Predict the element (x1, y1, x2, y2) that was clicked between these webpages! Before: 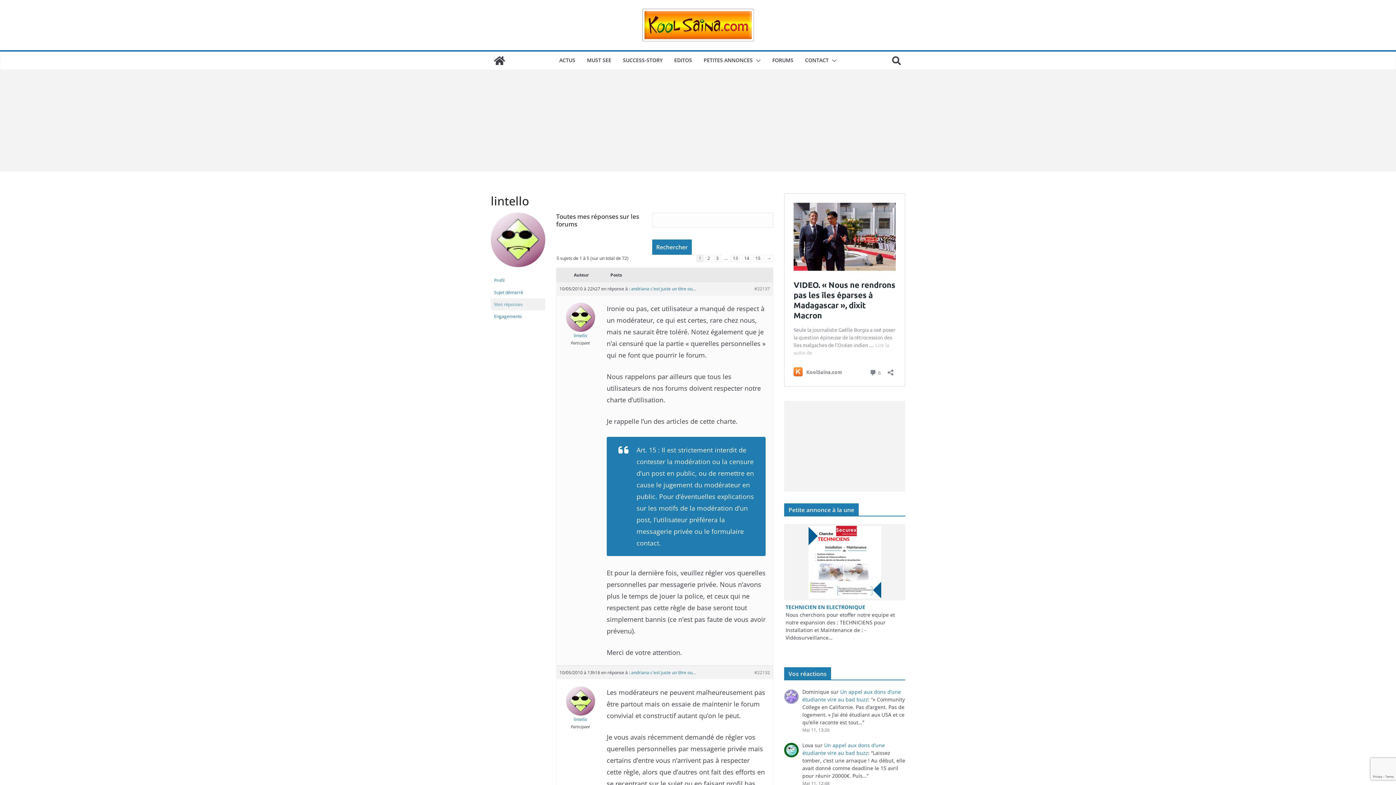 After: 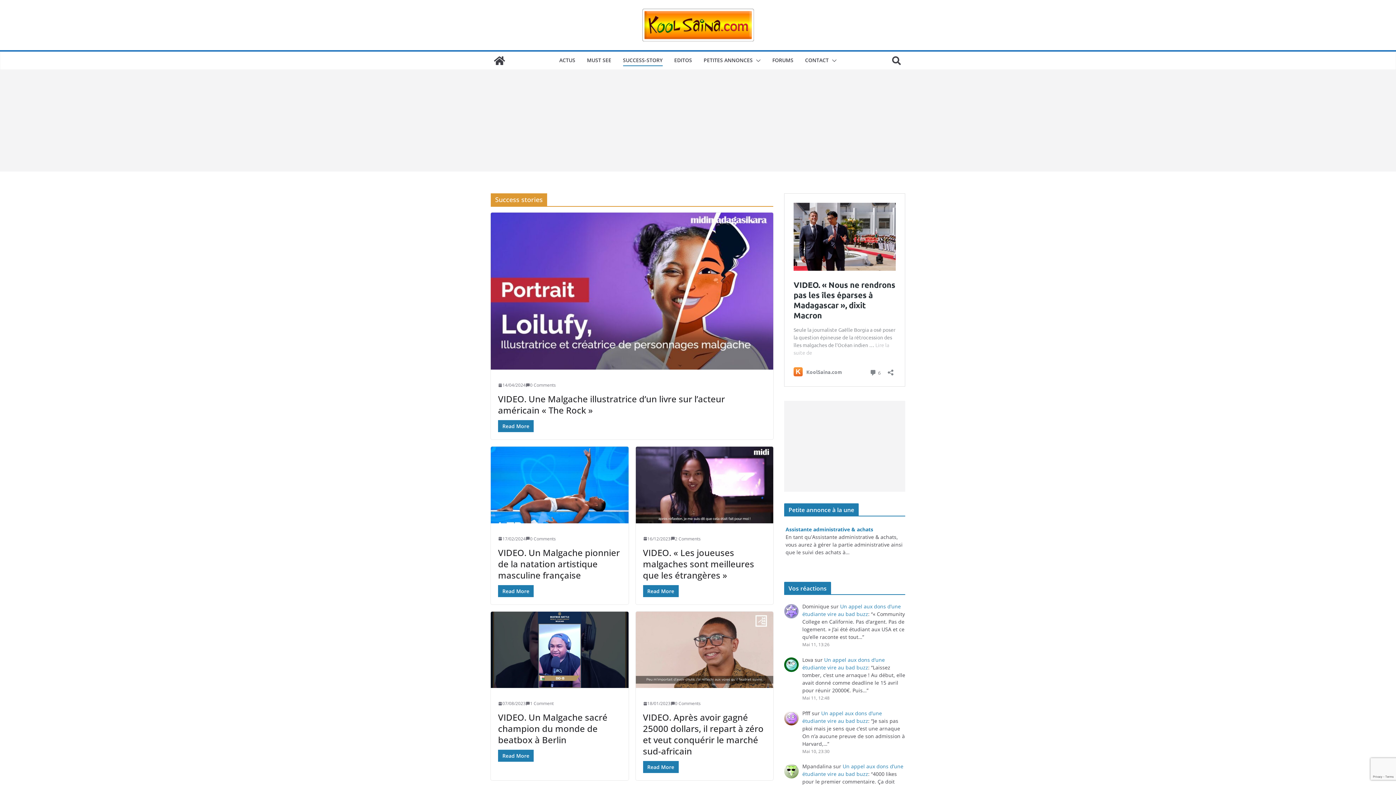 Action: bbox: (623, 55, 662, 66) label: SUCCESS-STORY